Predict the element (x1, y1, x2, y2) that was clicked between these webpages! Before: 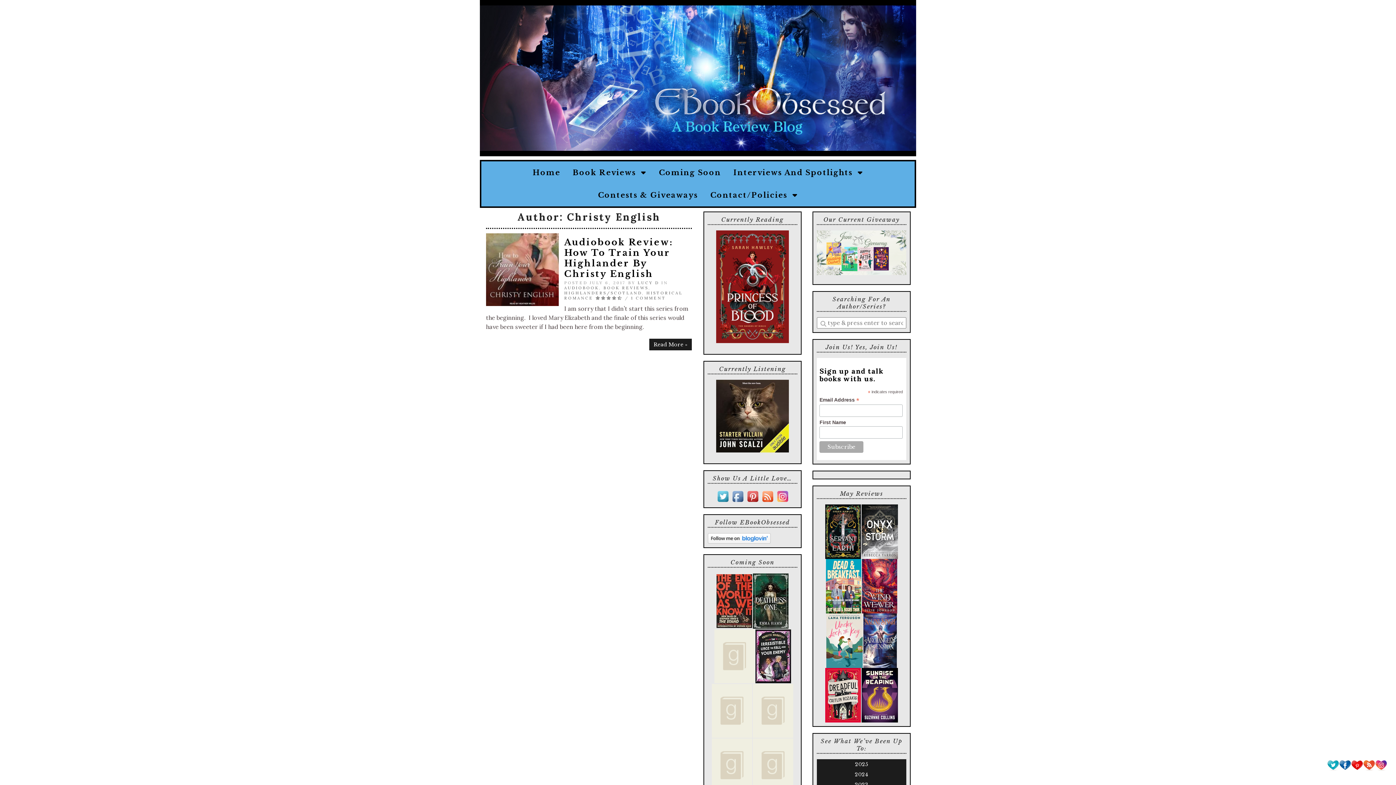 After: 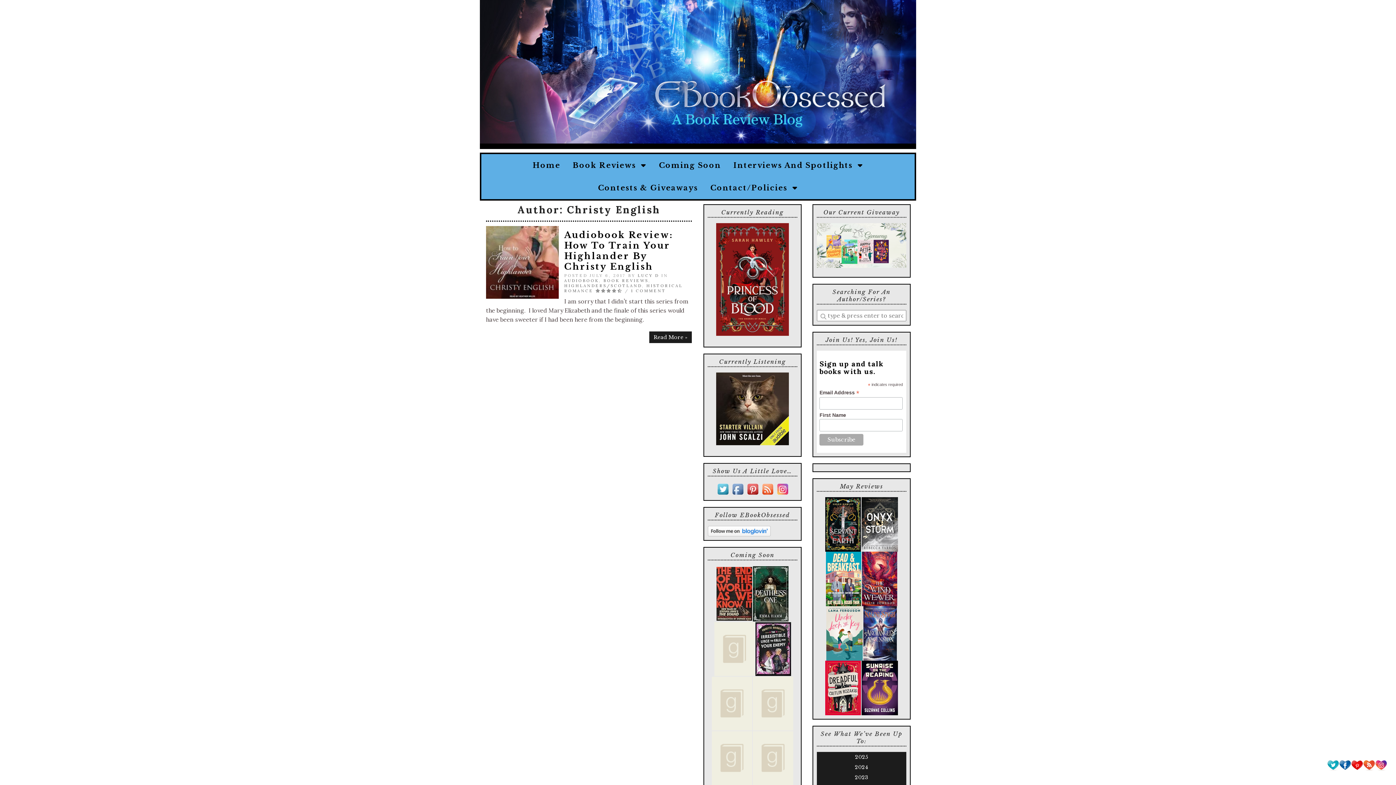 Action: bbox: (712, 739, 752, 792)